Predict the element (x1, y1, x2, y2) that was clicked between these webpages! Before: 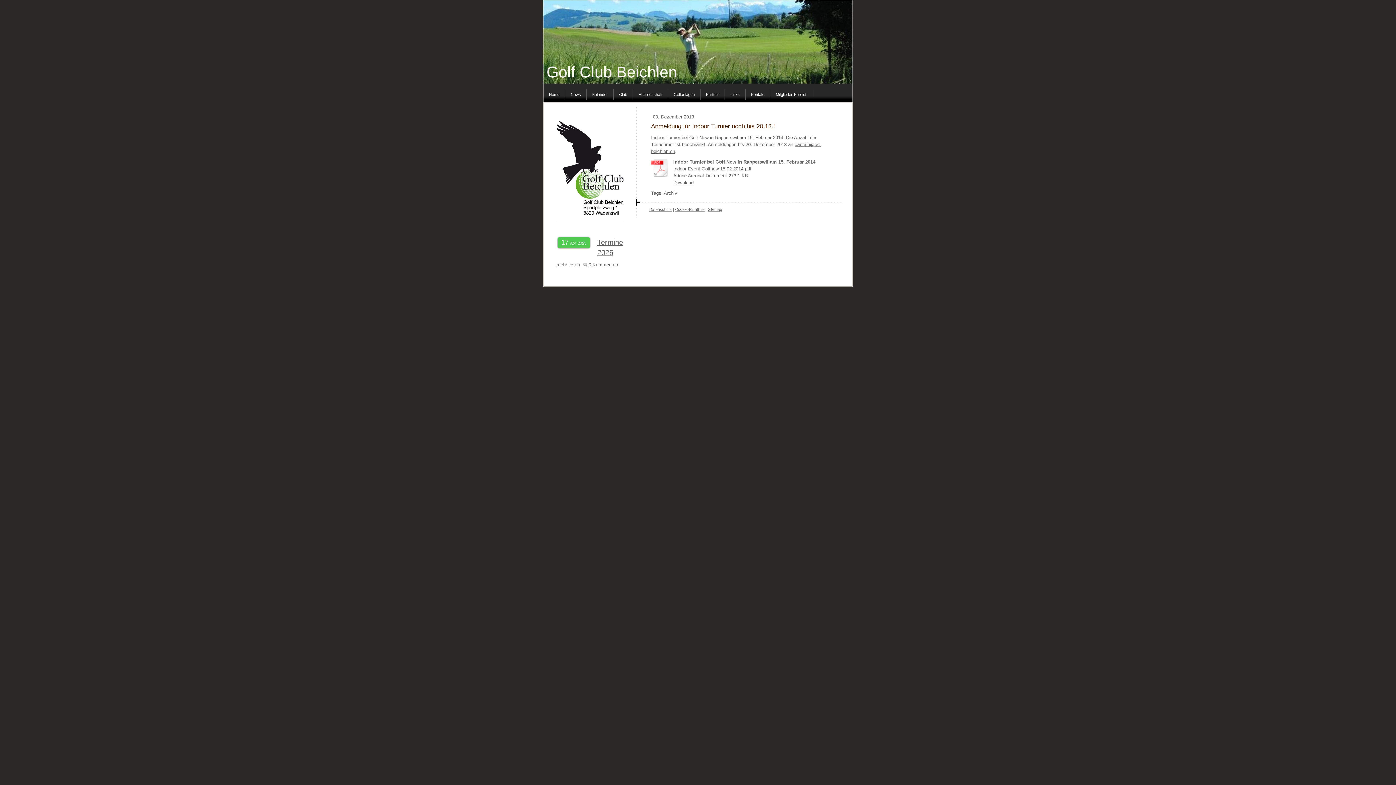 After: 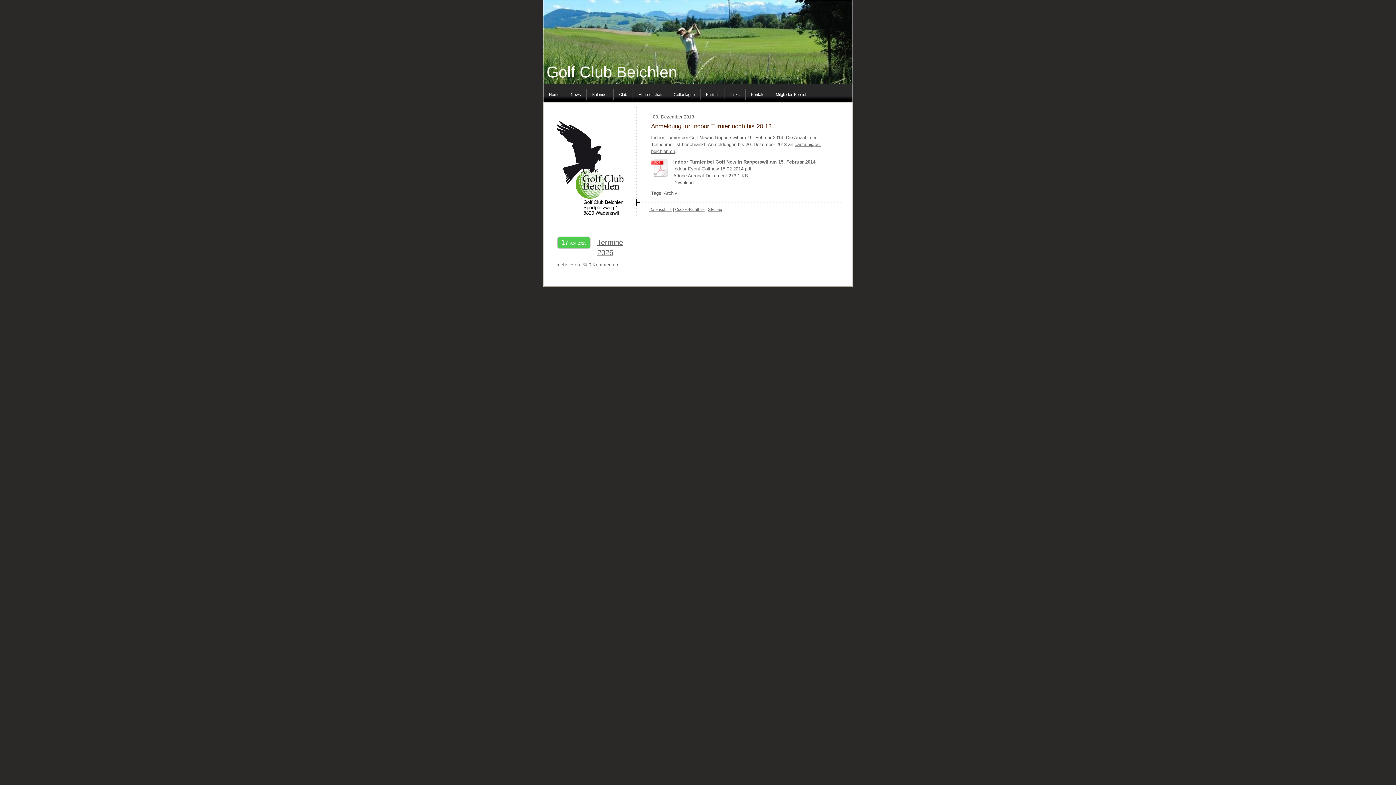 Action: bbox: (651, 158, 670, 177)